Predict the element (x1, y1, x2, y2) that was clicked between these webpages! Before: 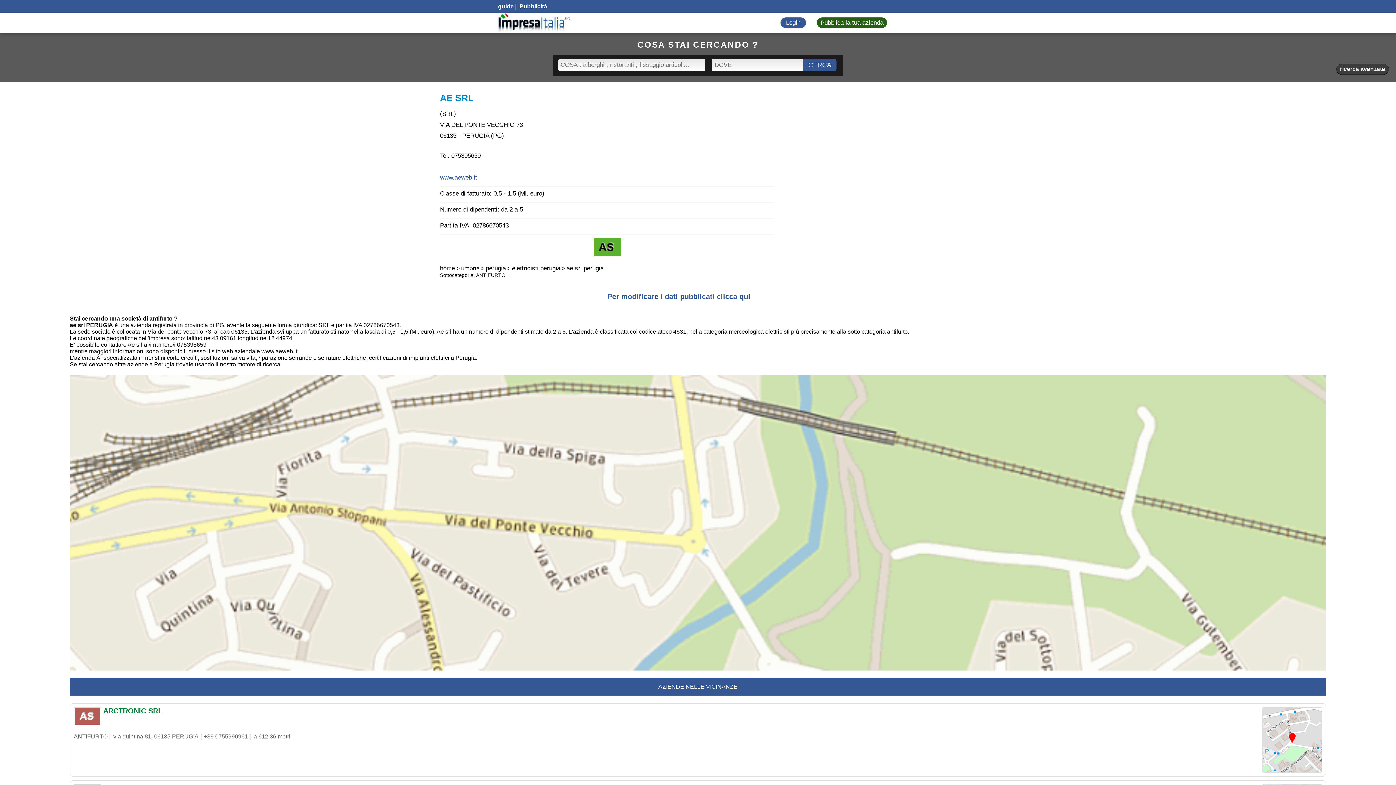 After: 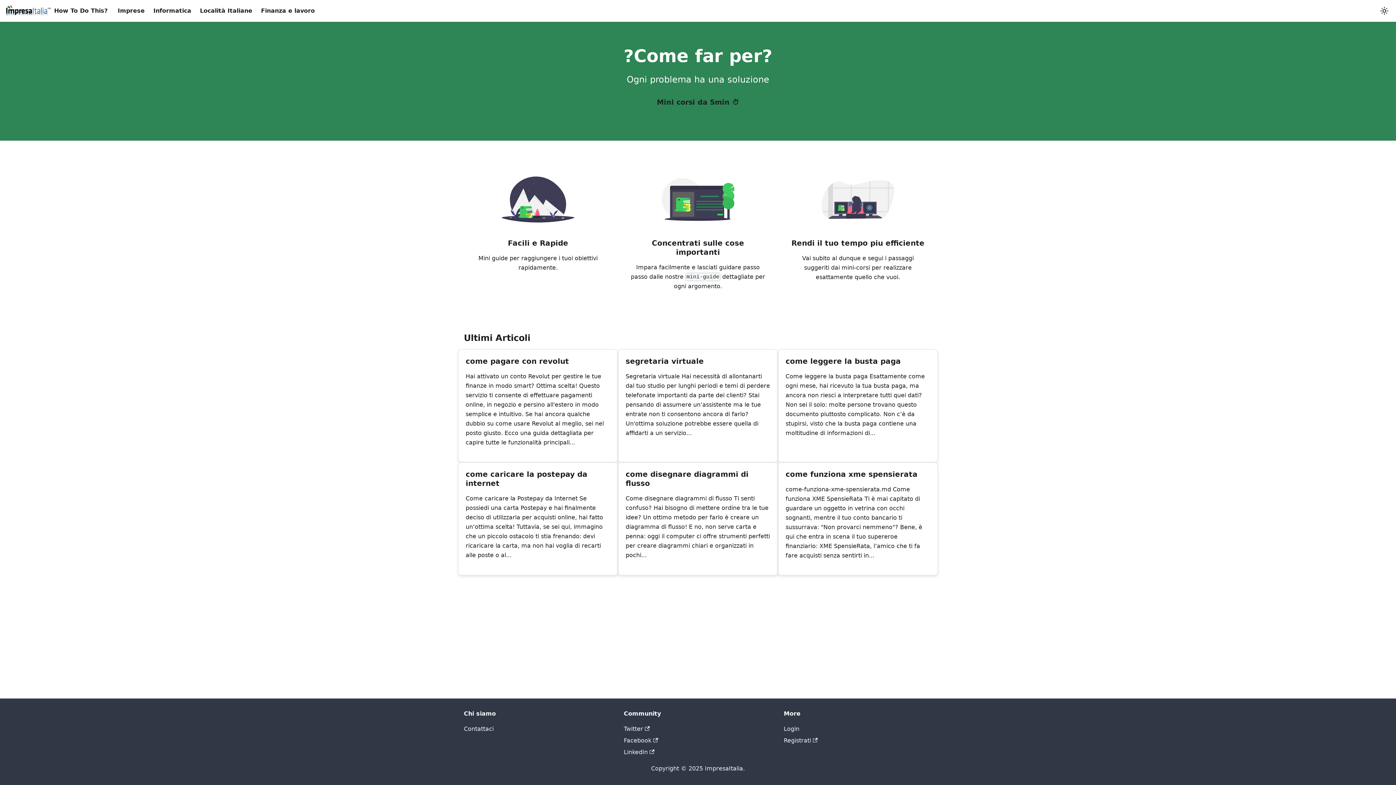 Action: label: guide bbox: (498, 3, 513, 9)